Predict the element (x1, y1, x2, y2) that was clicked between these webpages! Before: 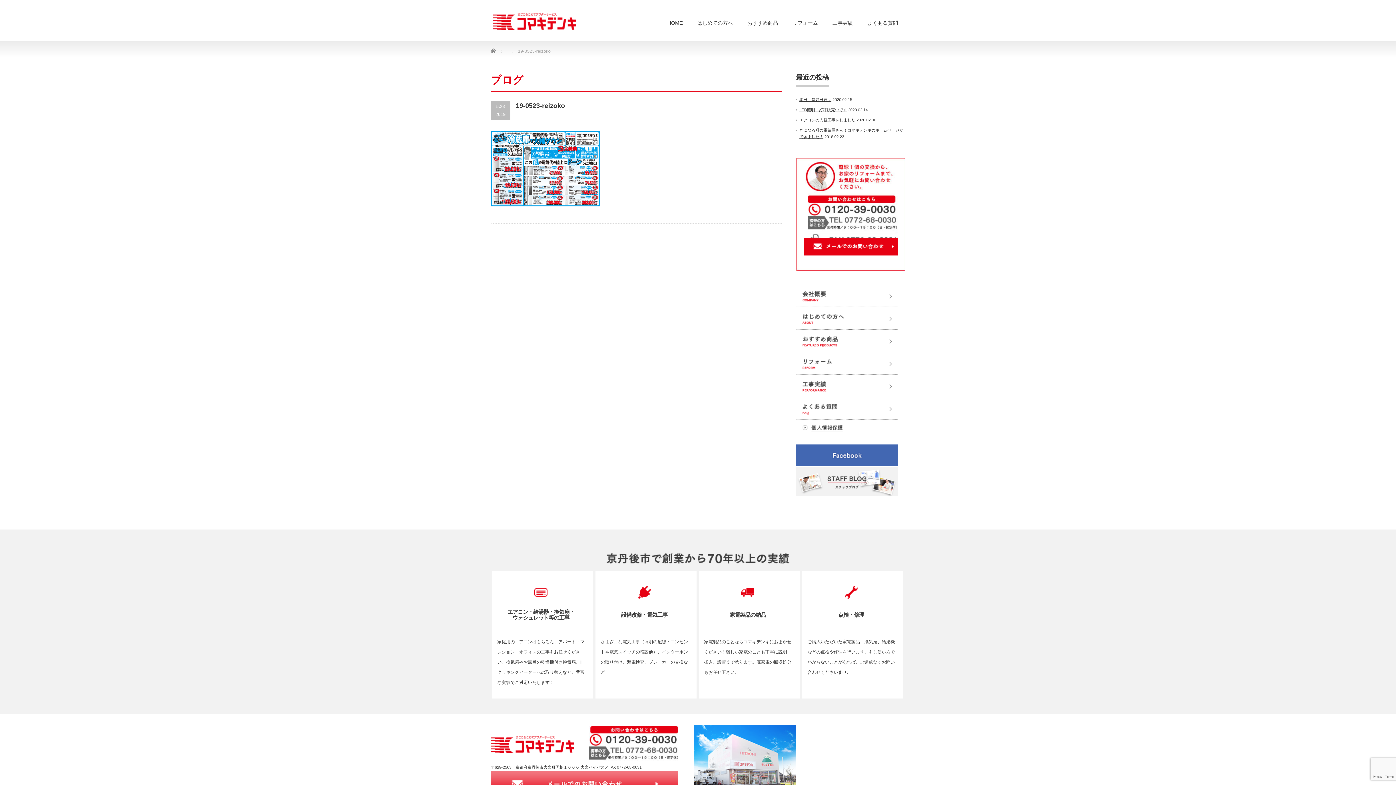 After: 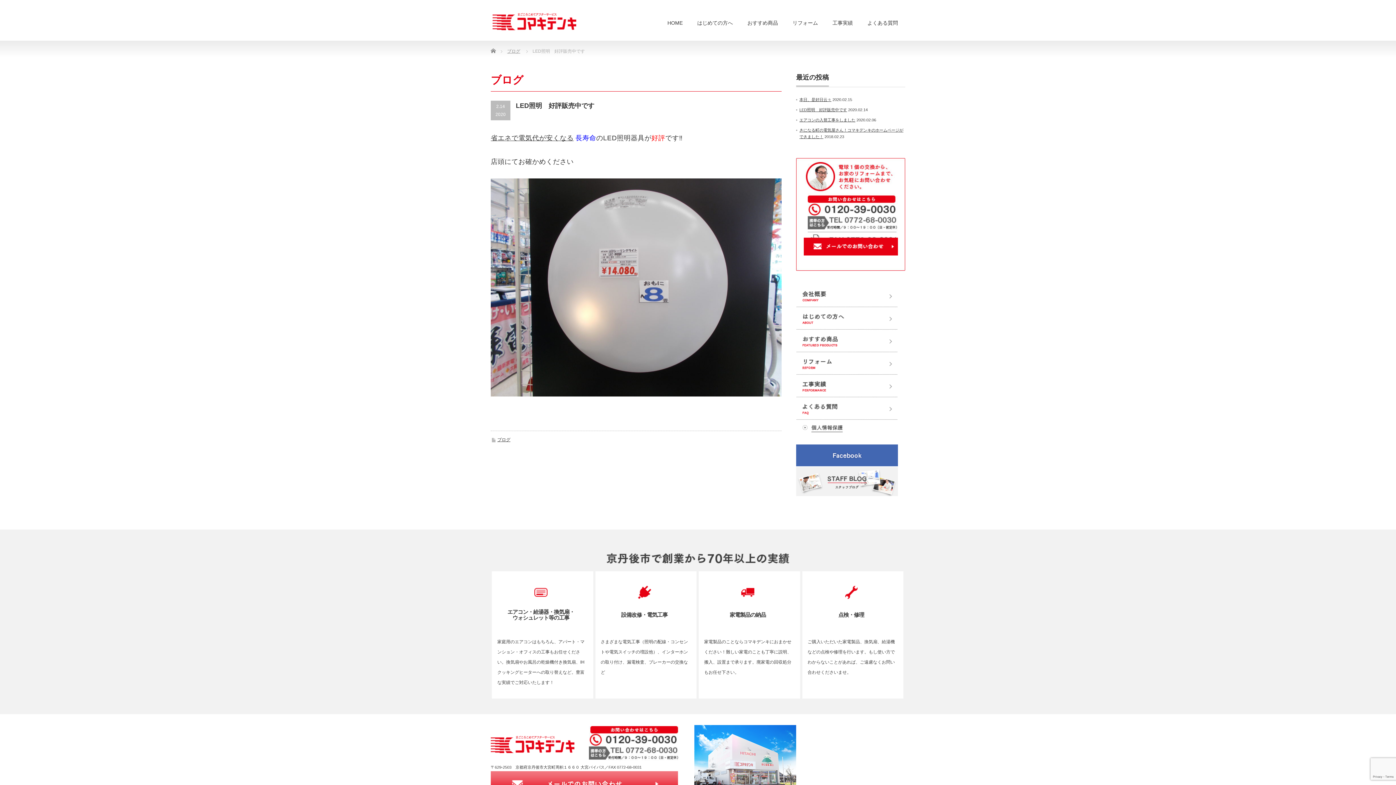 Action: label: LED照明　好評販売中です bbox: (799, 107, 847, 112)